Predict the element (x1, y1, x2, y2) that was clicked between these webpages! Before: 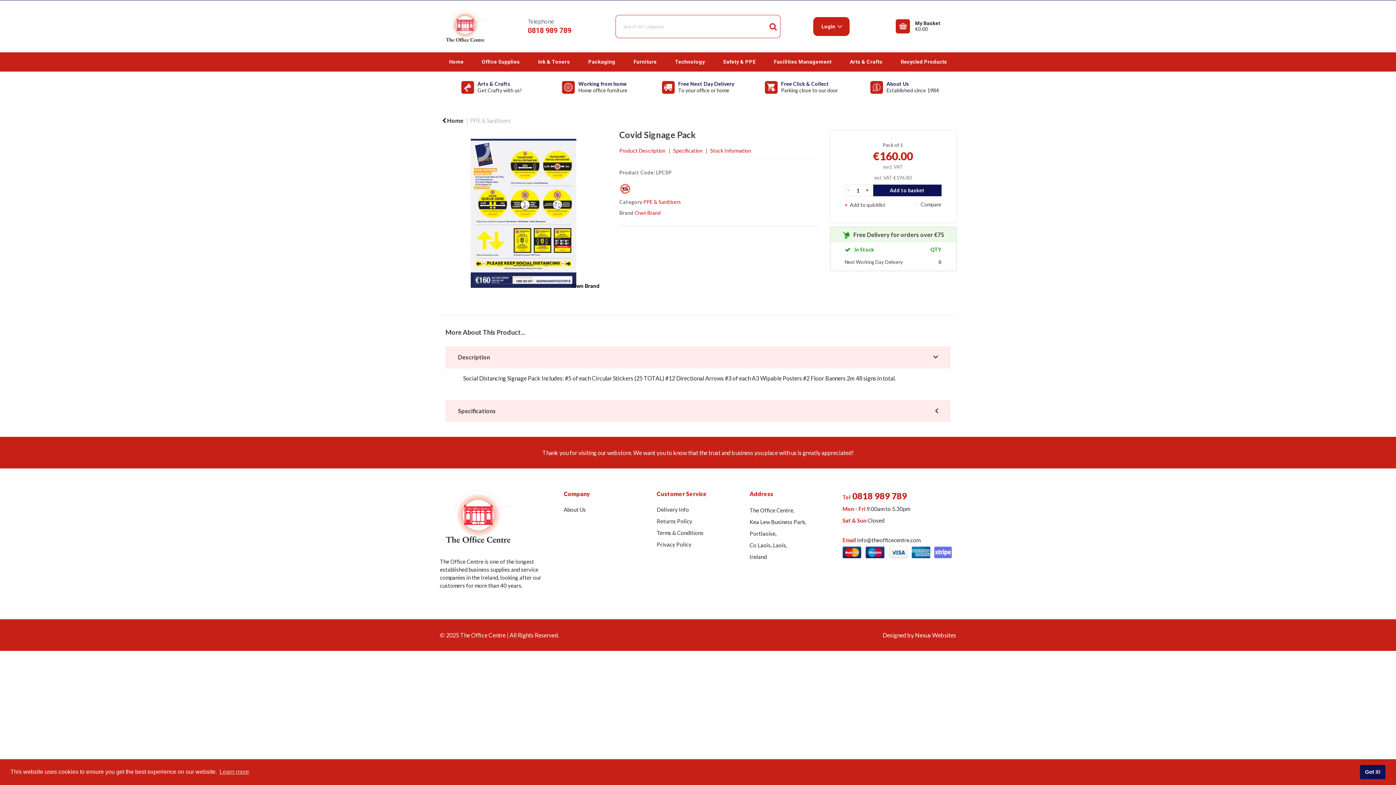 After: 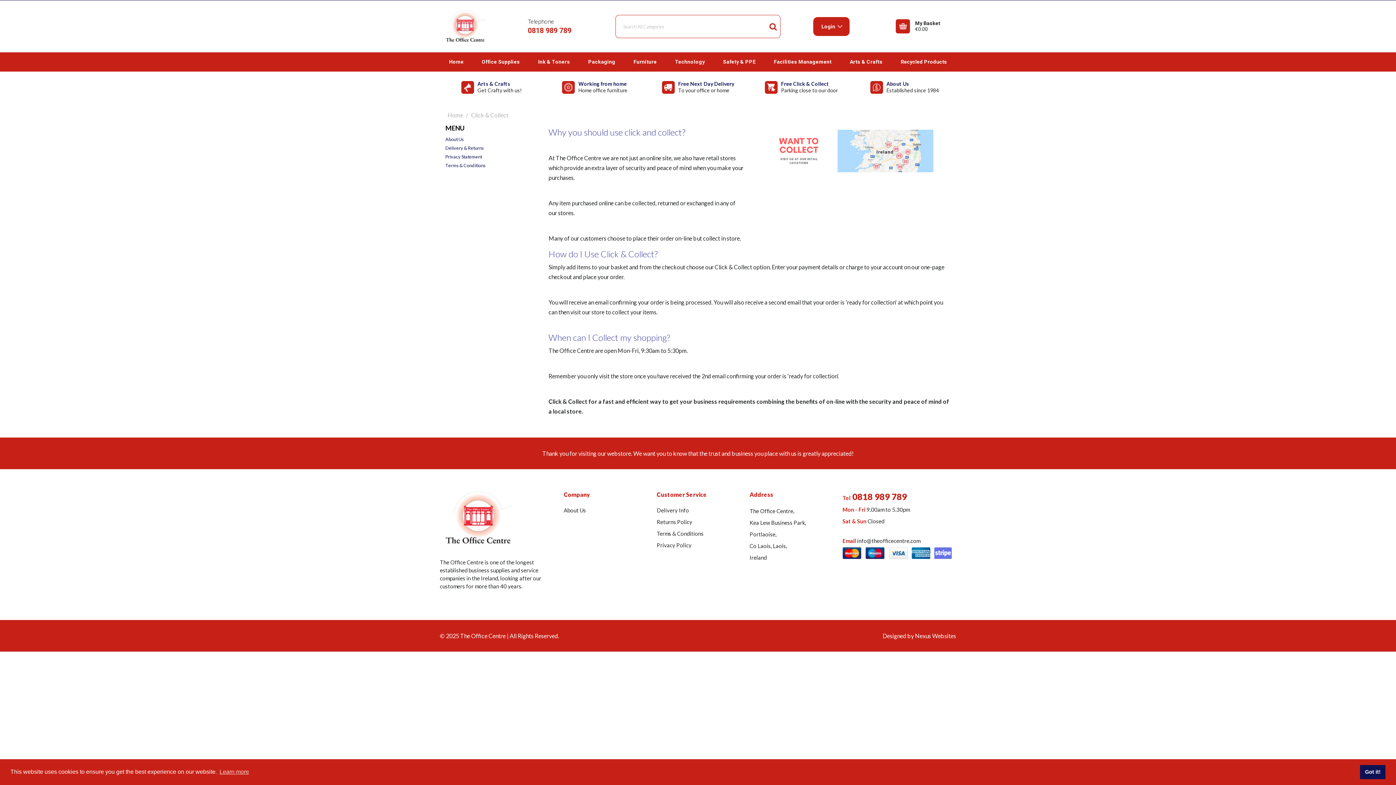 Action: bbox: (749, 80, 853, 93)